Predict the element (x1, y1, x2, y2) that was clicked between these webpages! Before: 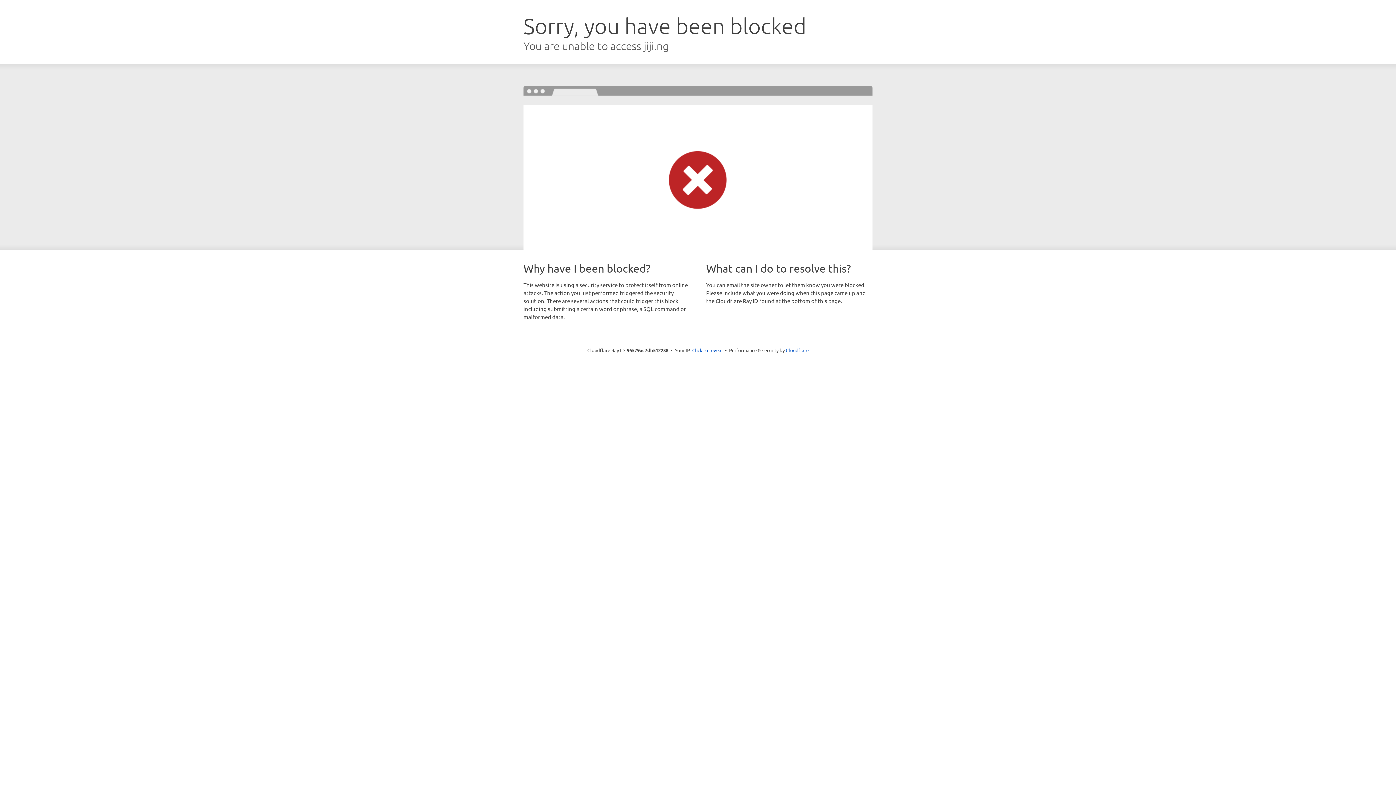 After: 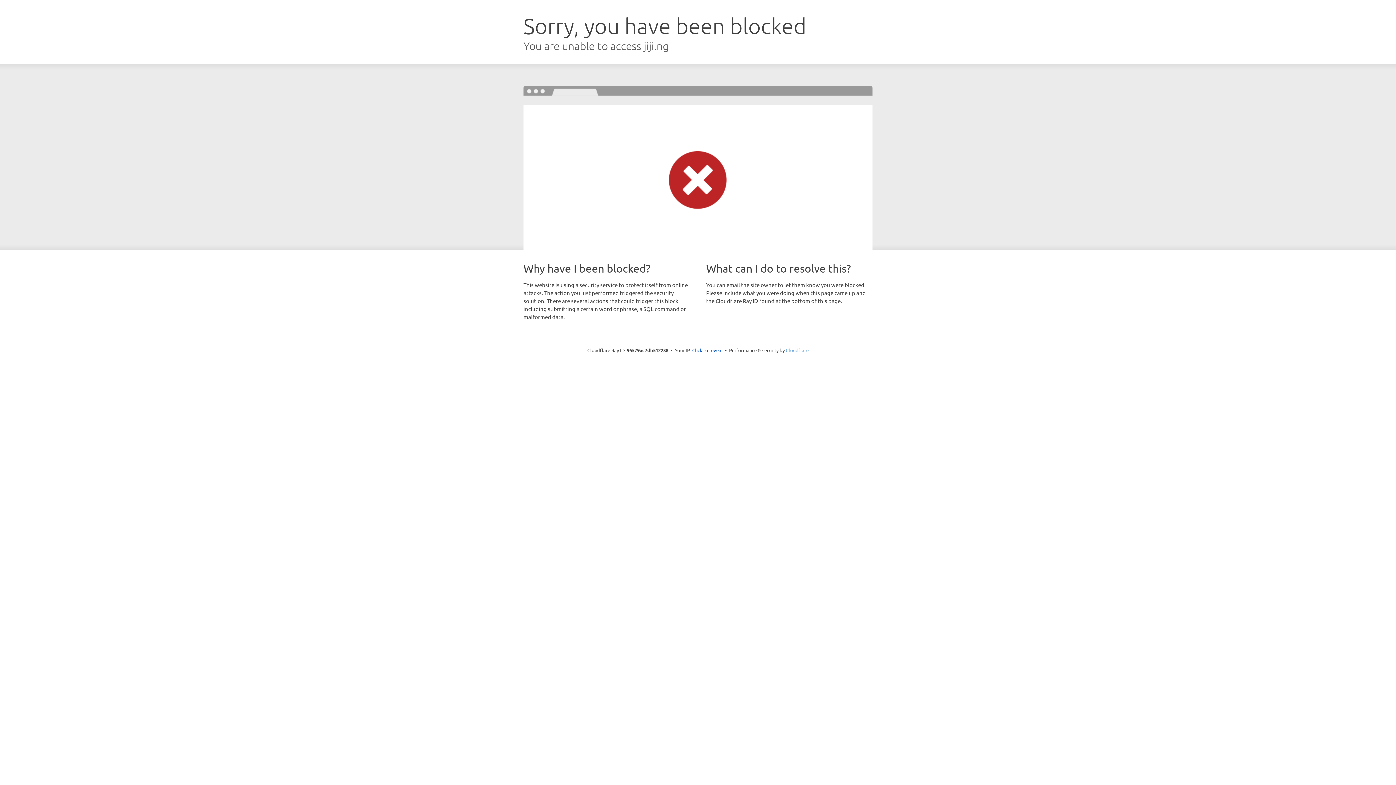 Action: label: Cloudflare bbox: (786, 347, 808, 353)